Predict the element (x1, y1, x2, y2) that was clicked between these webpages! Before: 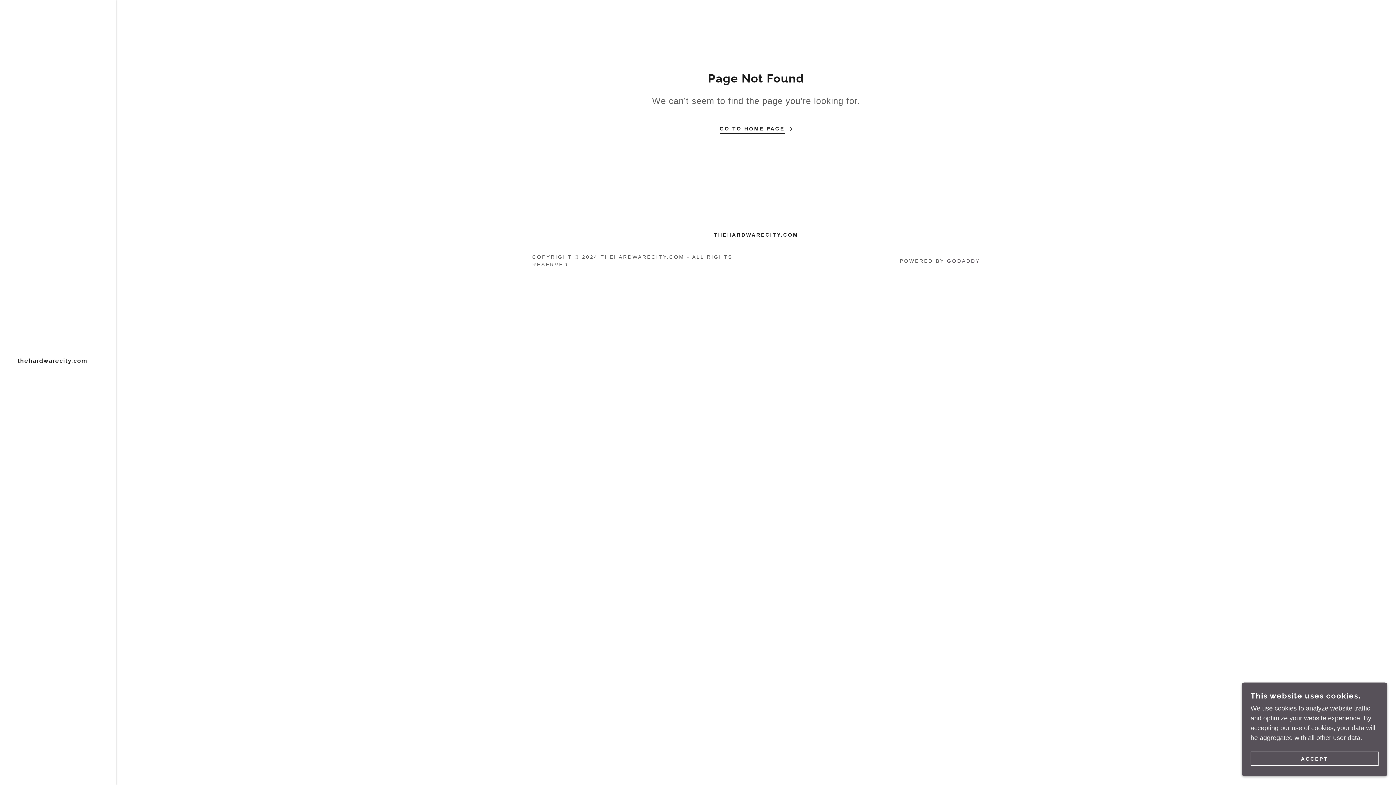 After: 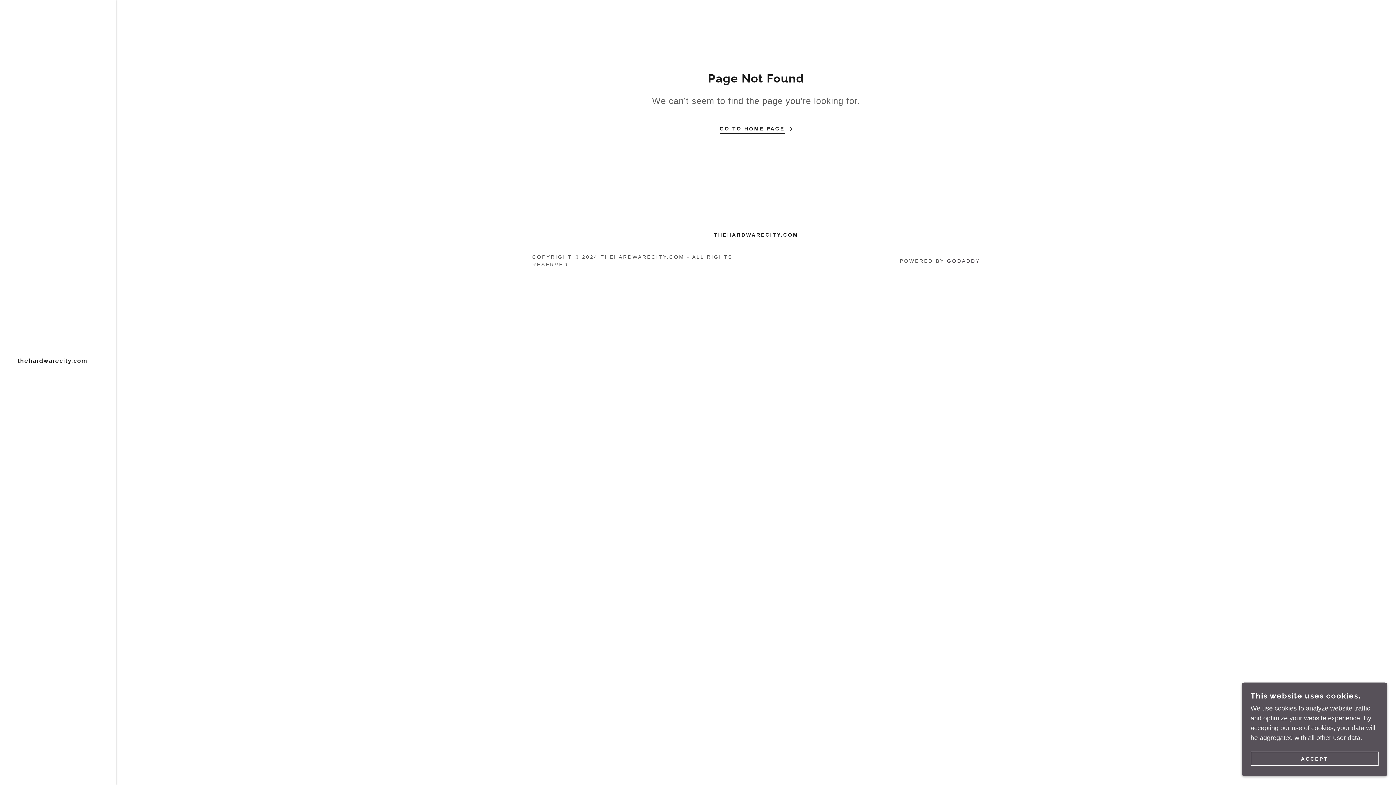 Action: label: GODADDY bbox: (947, 258, 980, 263)